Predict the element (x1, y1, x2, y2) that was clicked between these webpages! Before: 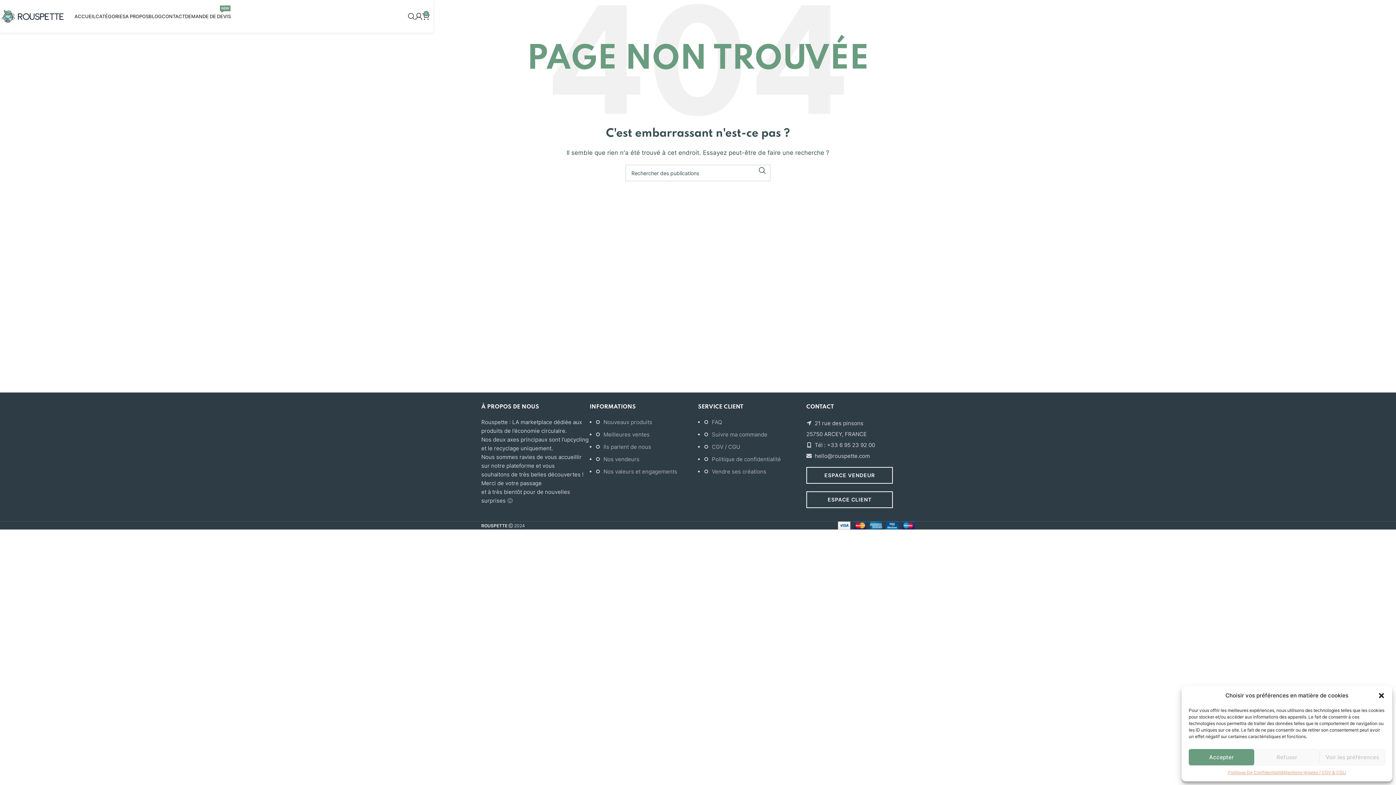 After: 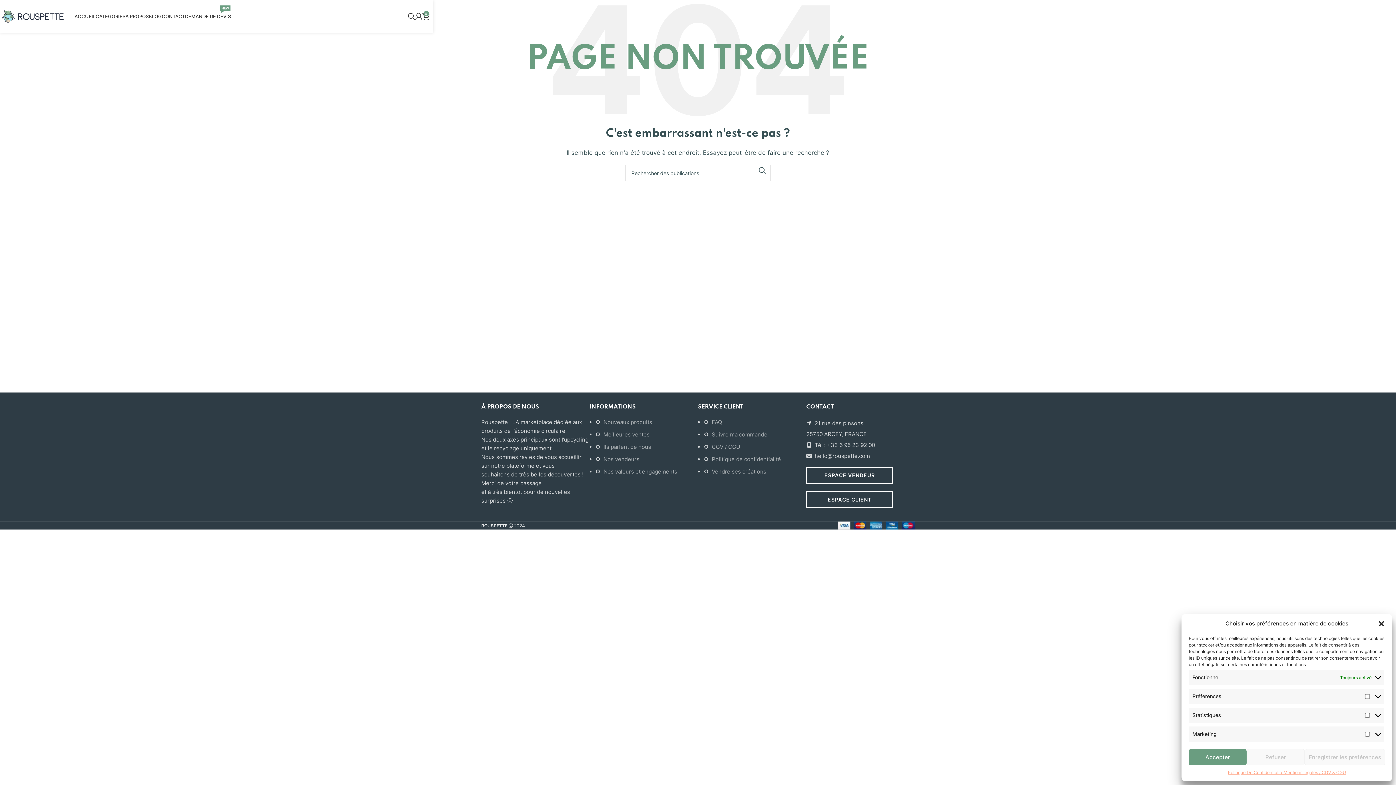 Action: label: Voir les préférences bbox: (1319, 749, 1385, 765)